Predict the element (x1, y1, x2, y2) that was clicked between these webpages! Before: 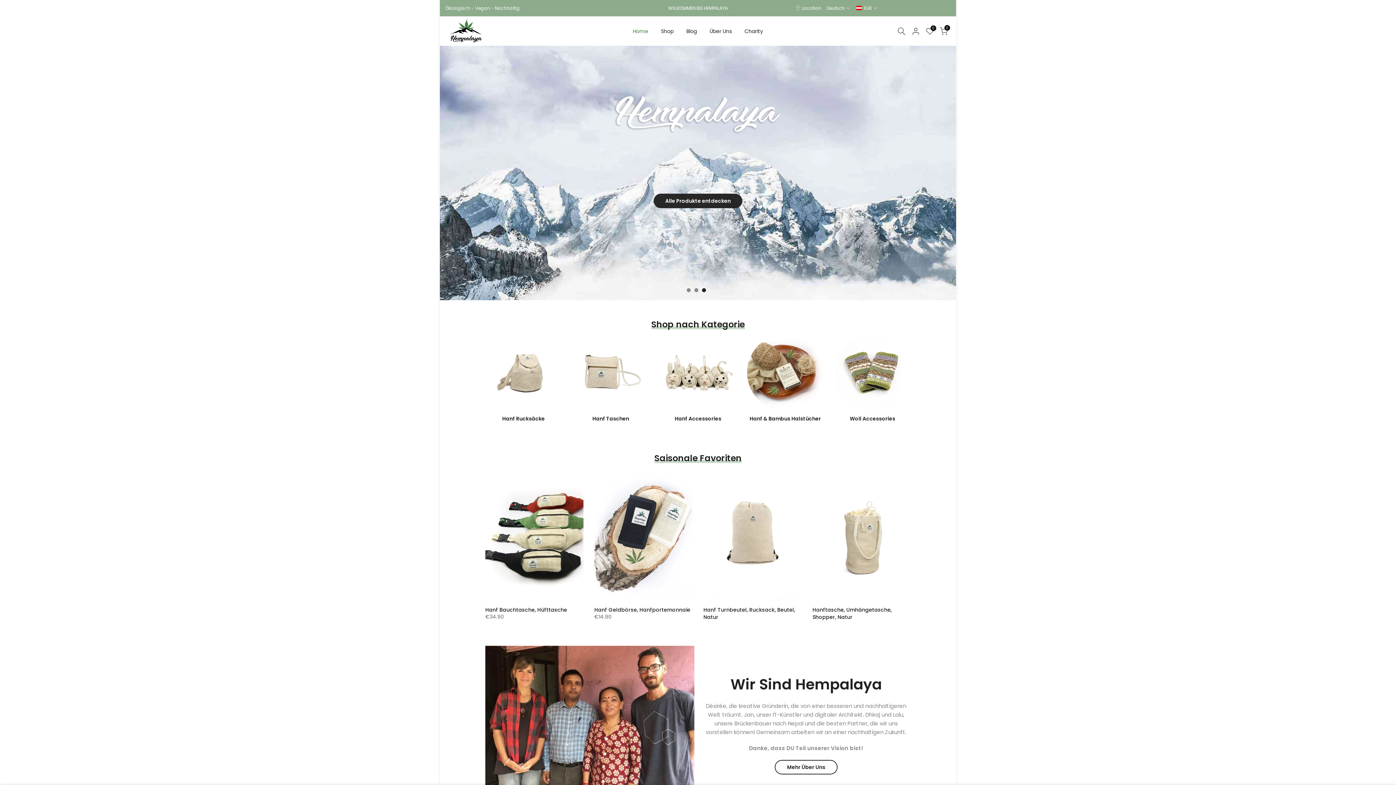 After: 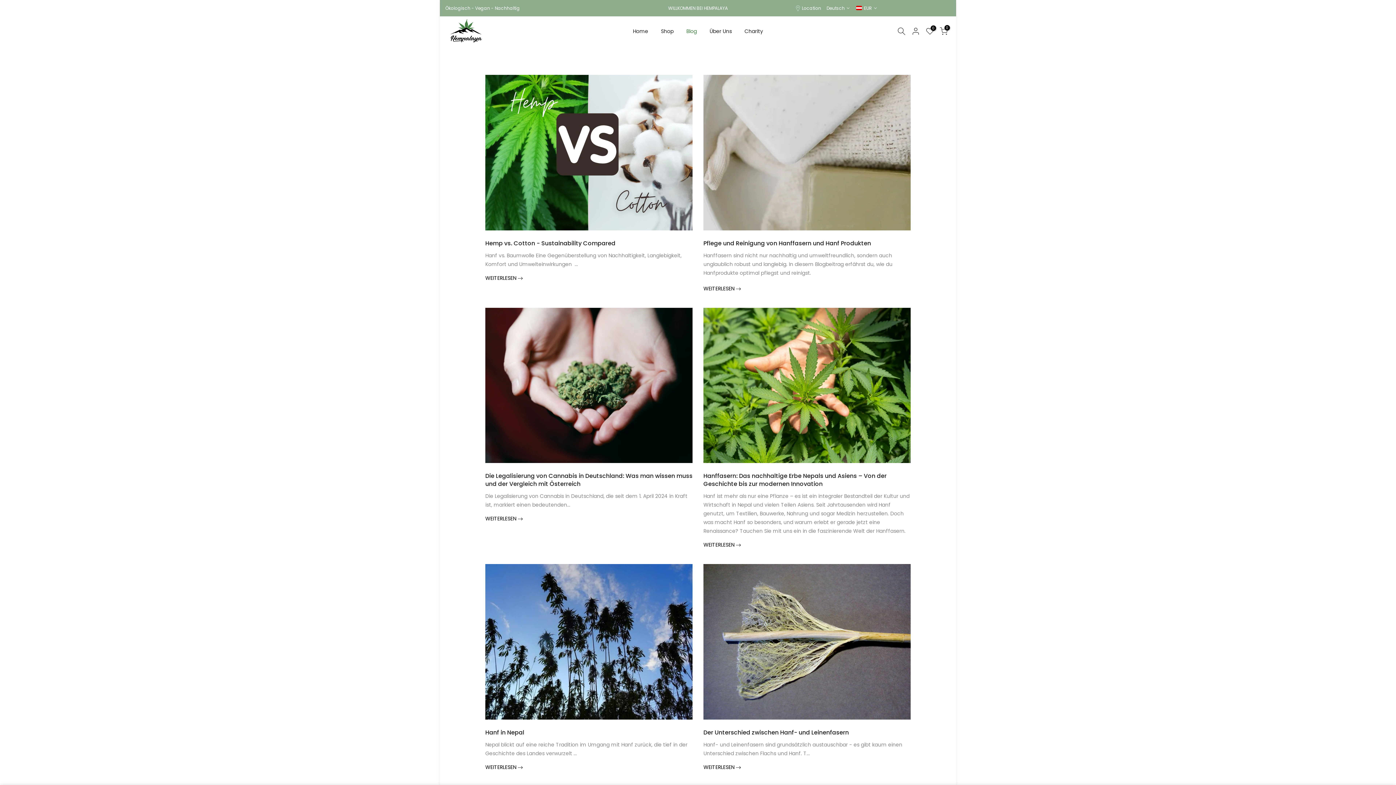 Action: bbox: (680, 26, 703, 35) label: Blog